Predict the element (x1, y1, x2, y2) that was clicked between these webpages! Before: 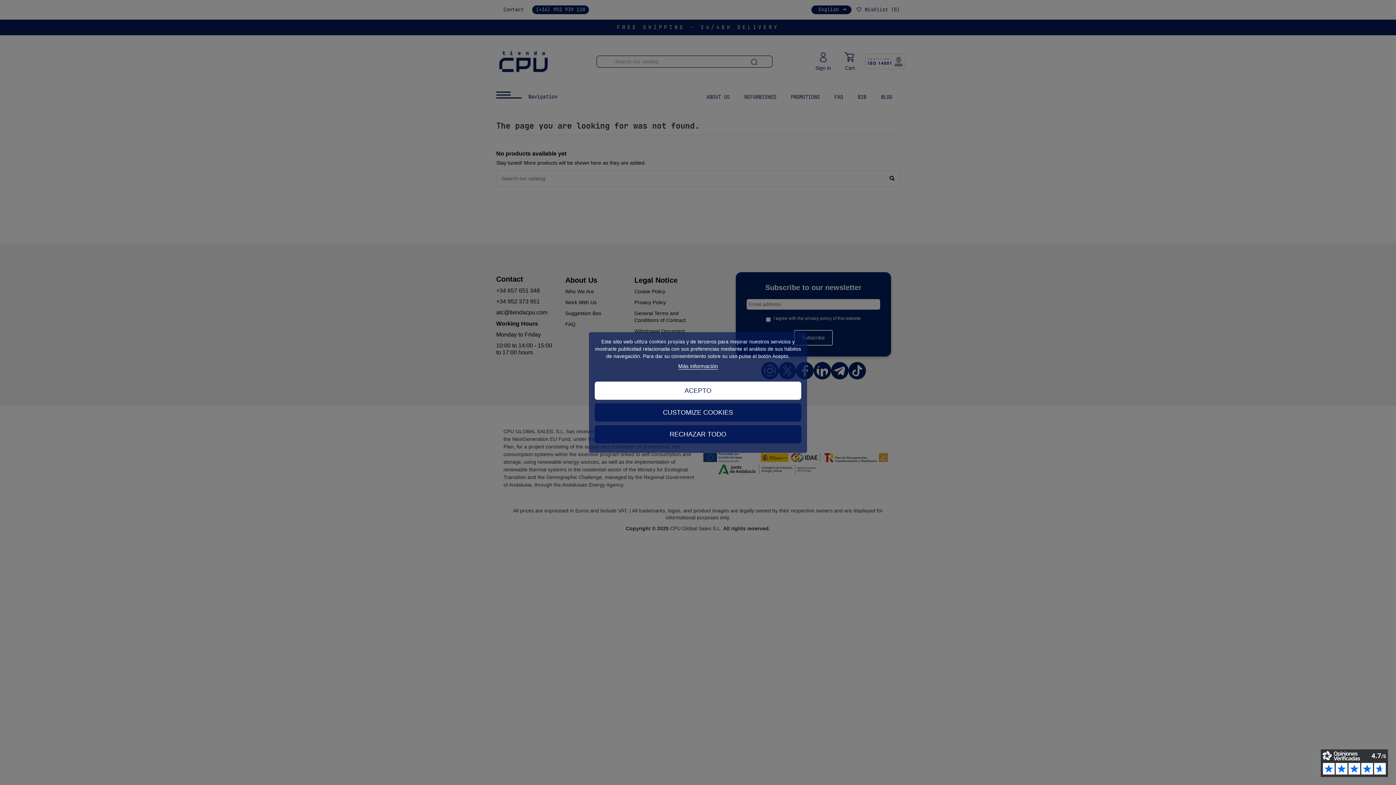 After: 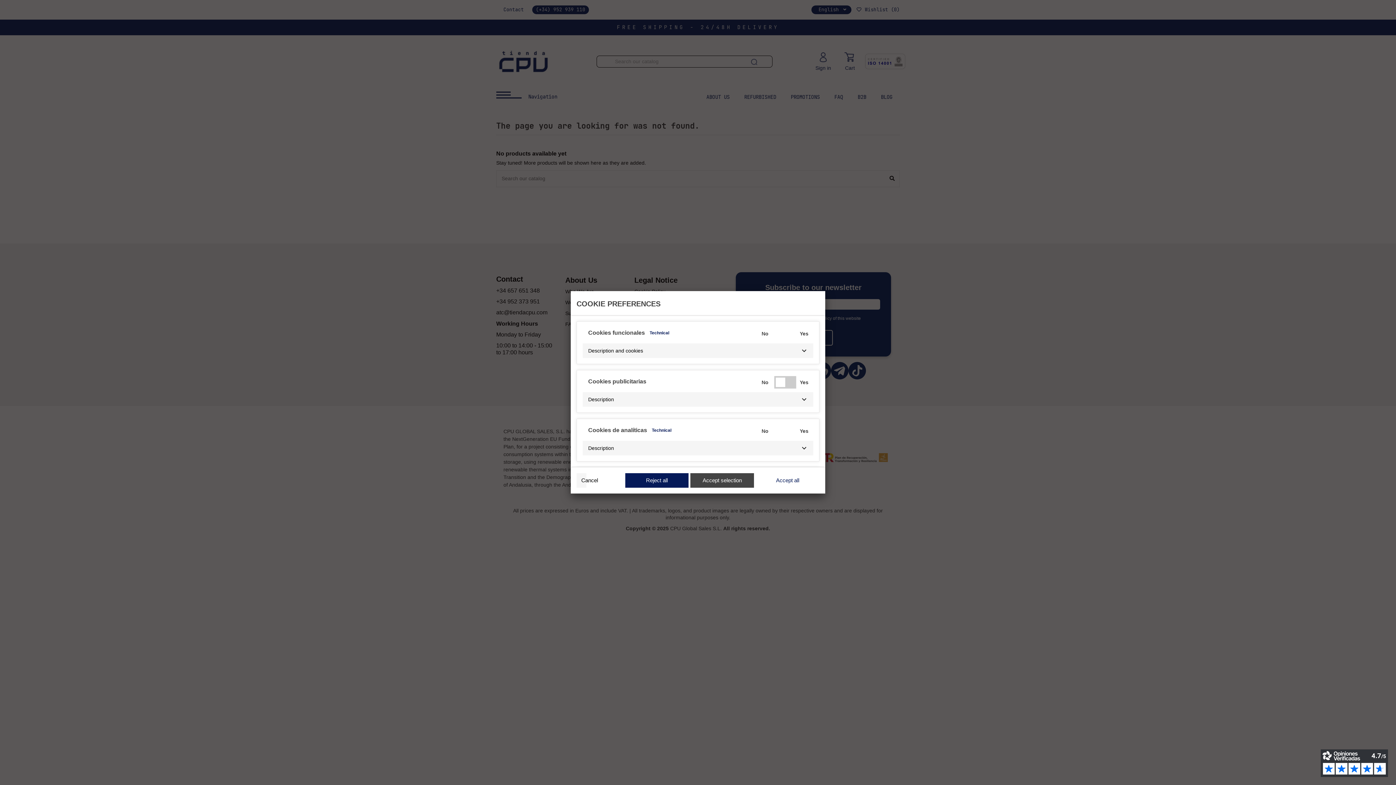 Action: label: CUSTOMIZE COOKIES bbox: (663, 409, 733, 416)